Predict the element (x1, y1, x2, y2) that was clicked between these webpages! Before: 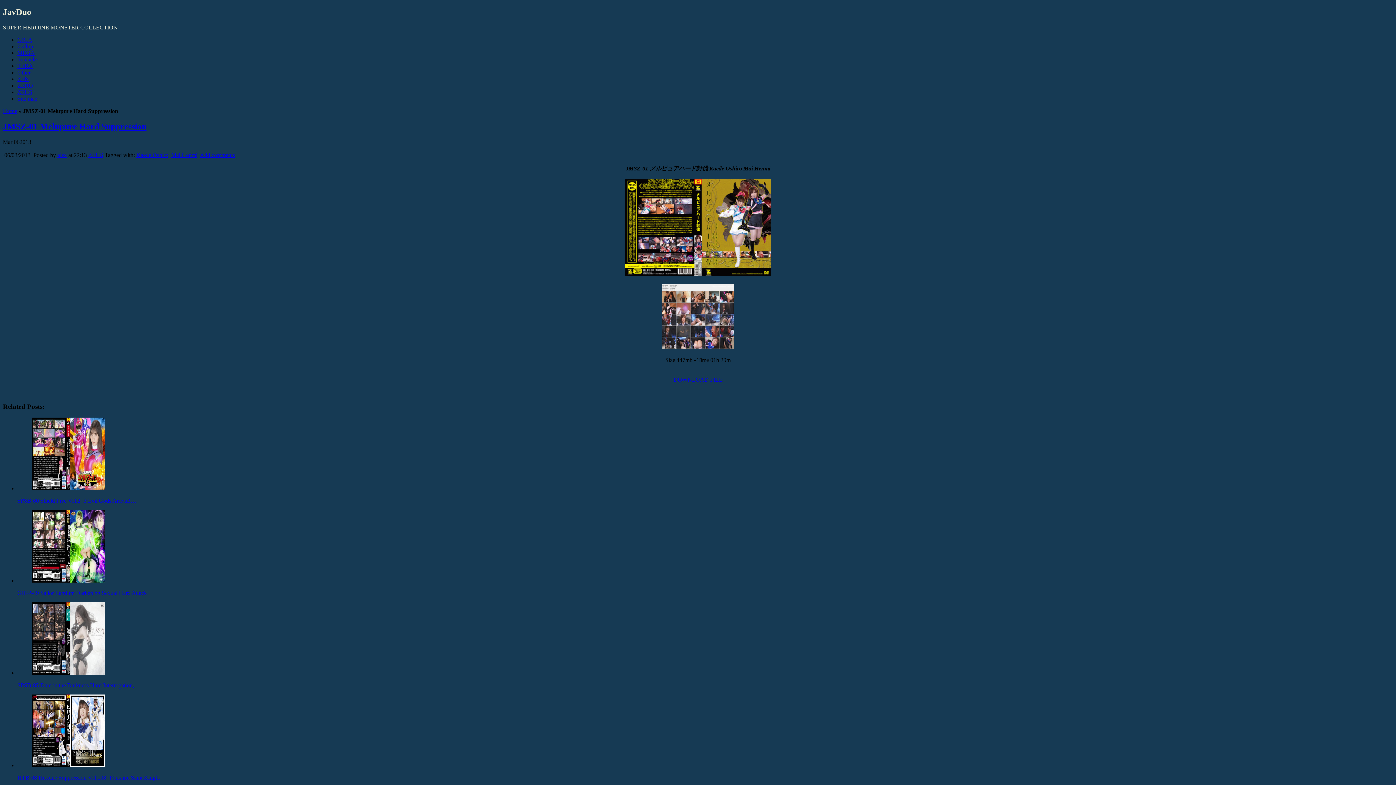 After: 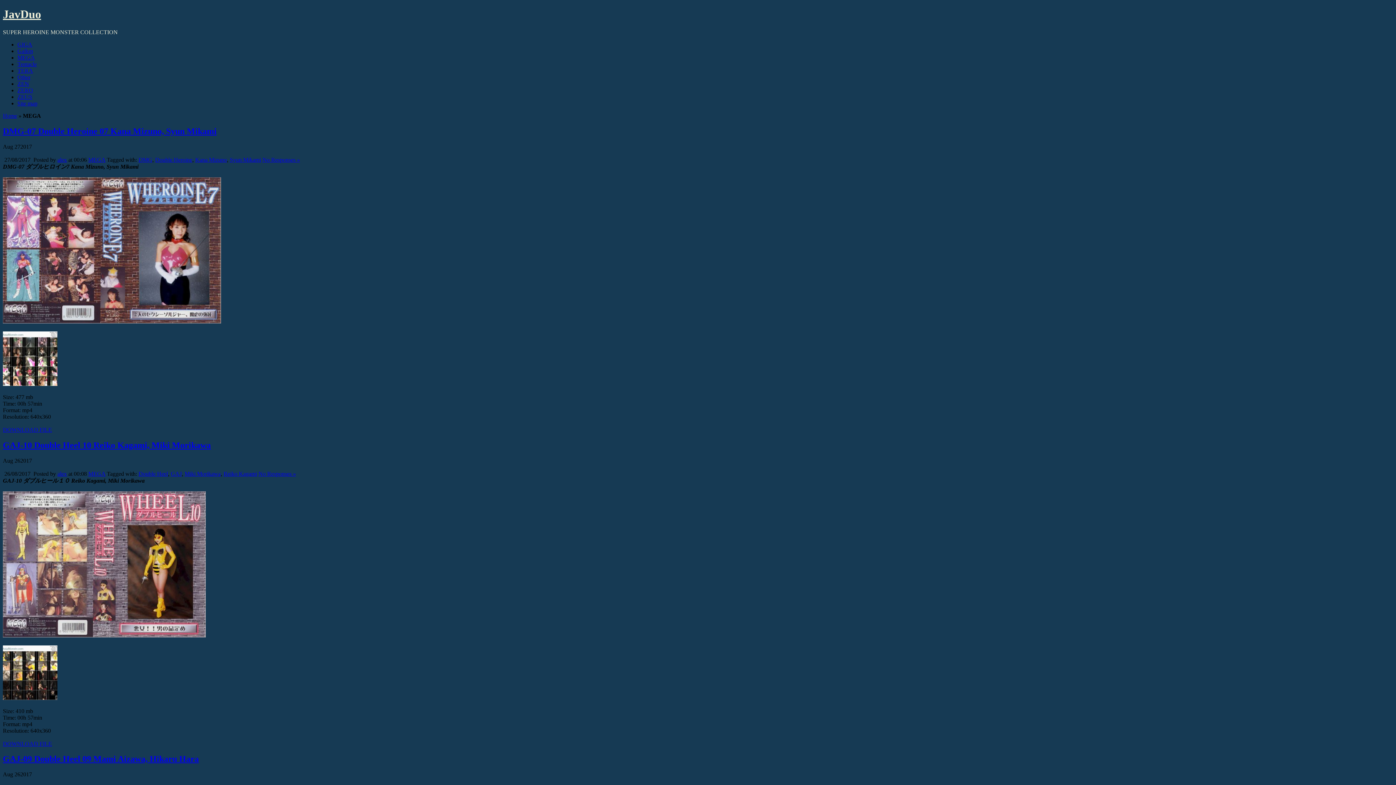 Action: label: MEGA bbox: (17, 49, 34, 55)